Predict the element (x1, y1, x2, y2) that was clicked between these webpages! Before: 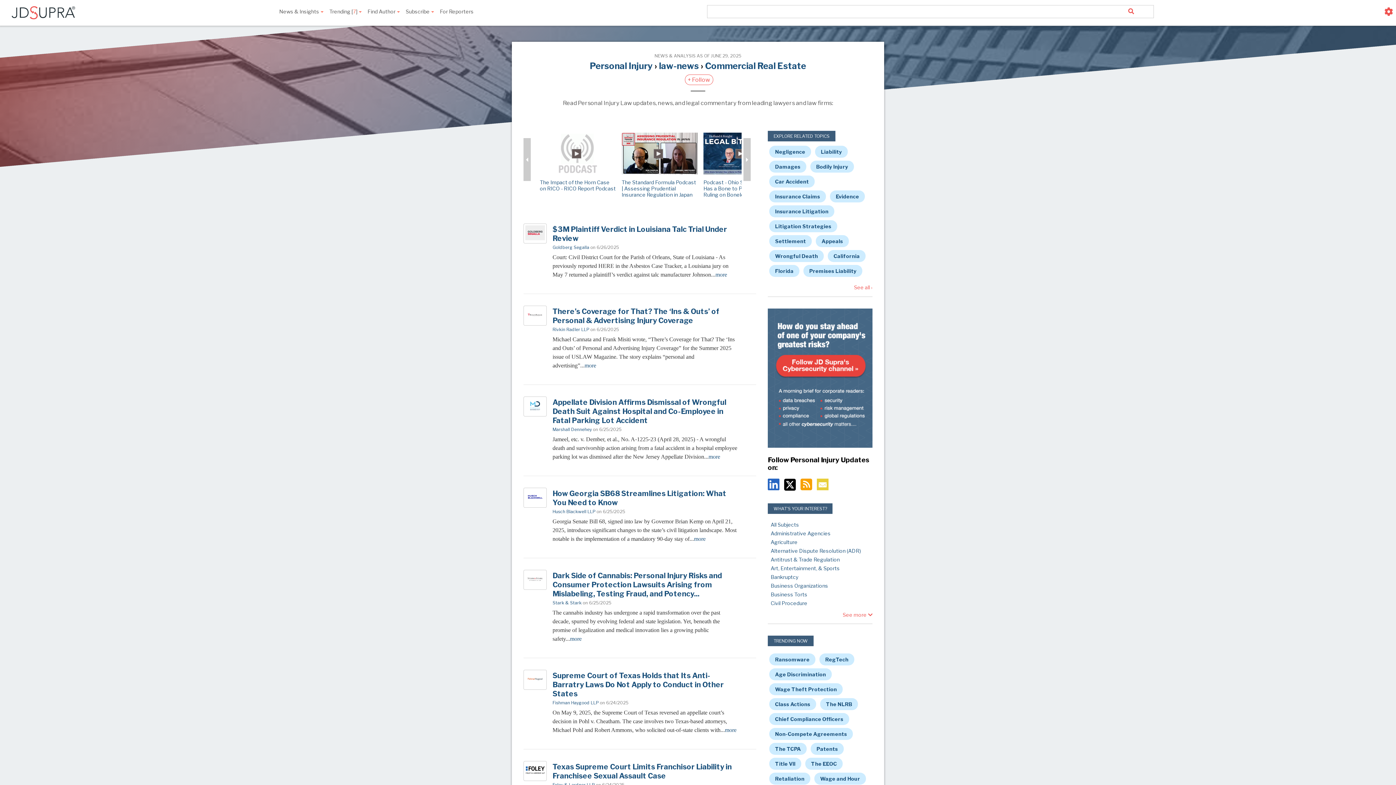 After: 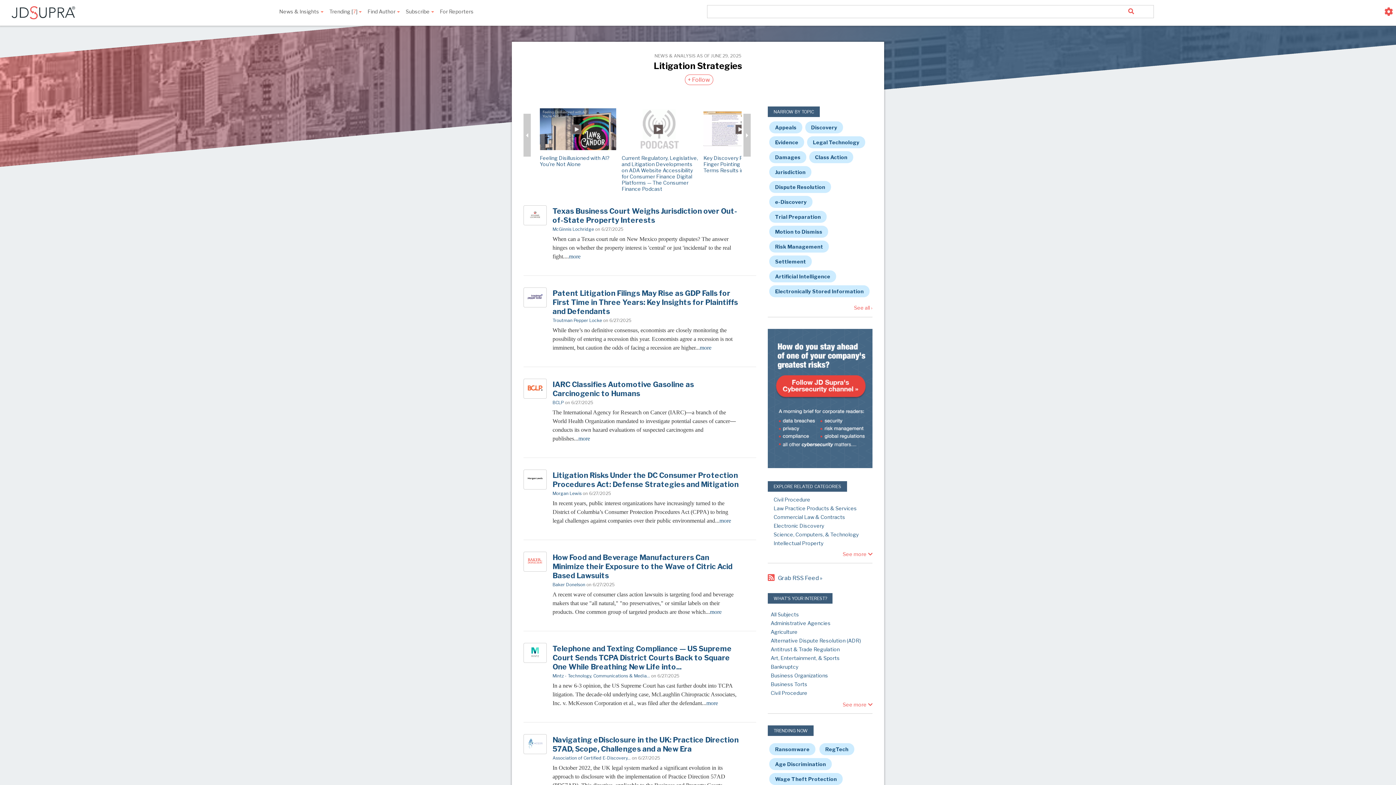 Action: bbox: (769, 220, 837, 232) label: Litigation Strategies